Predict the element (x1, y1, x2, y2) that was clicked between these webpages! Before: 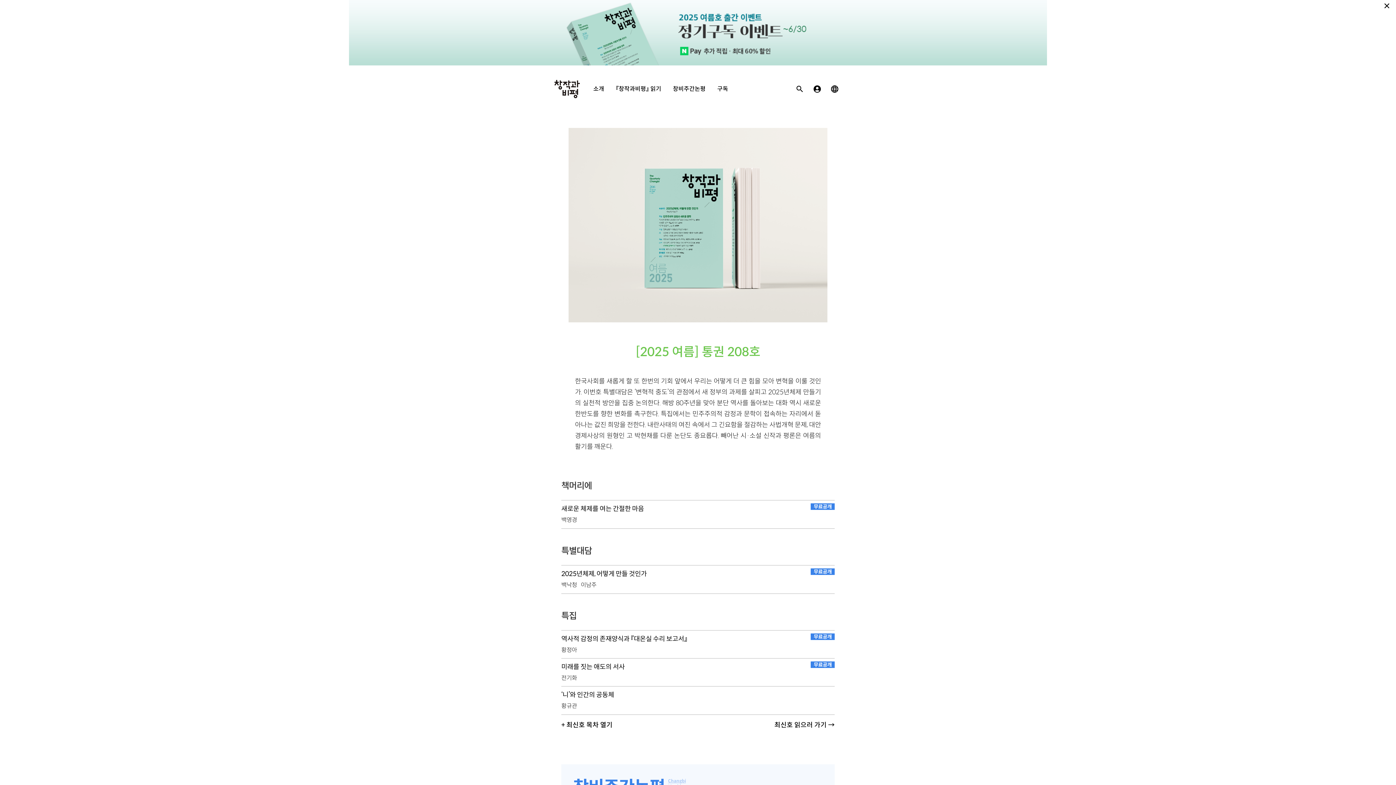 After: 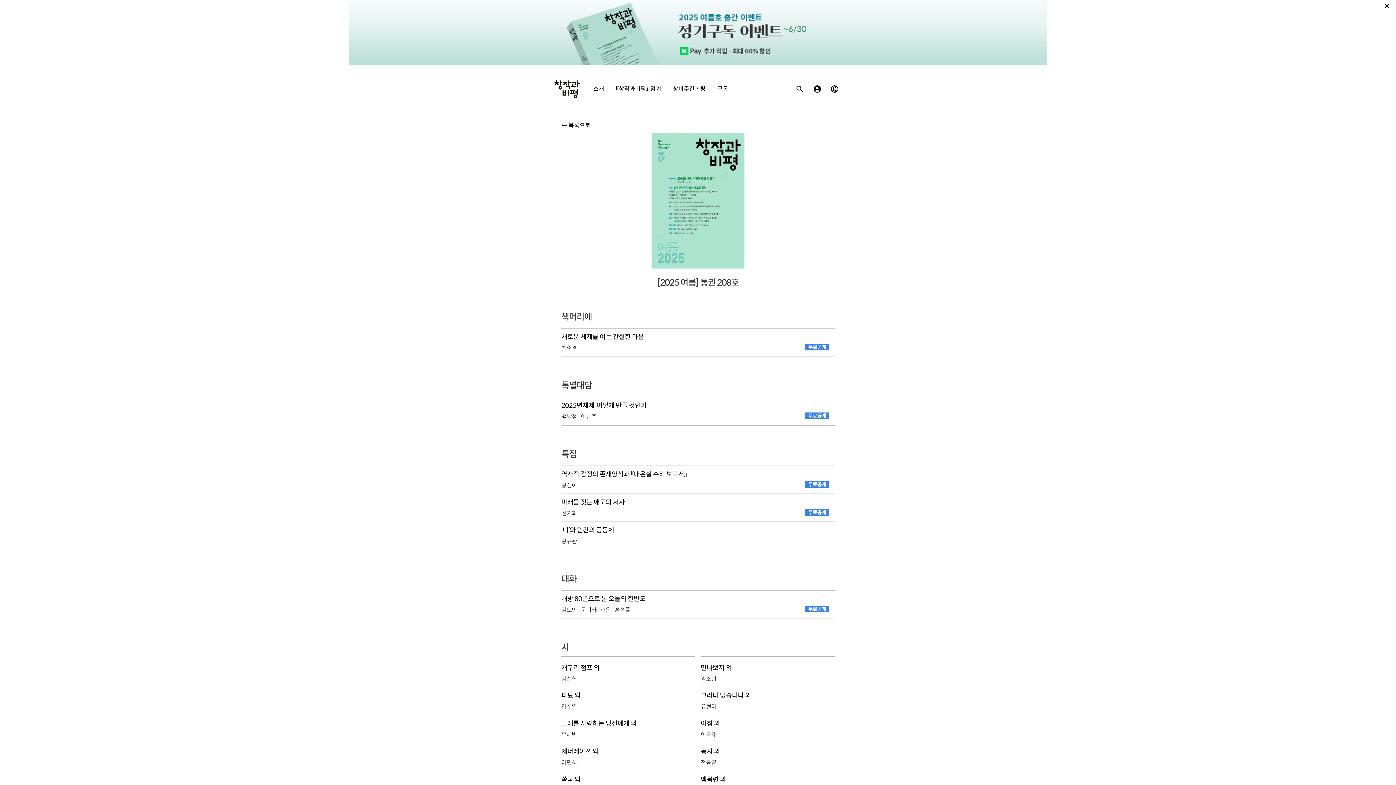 Action: label: [2025 여름] 통권 208호 bbox: (635, 344, 760, 359)